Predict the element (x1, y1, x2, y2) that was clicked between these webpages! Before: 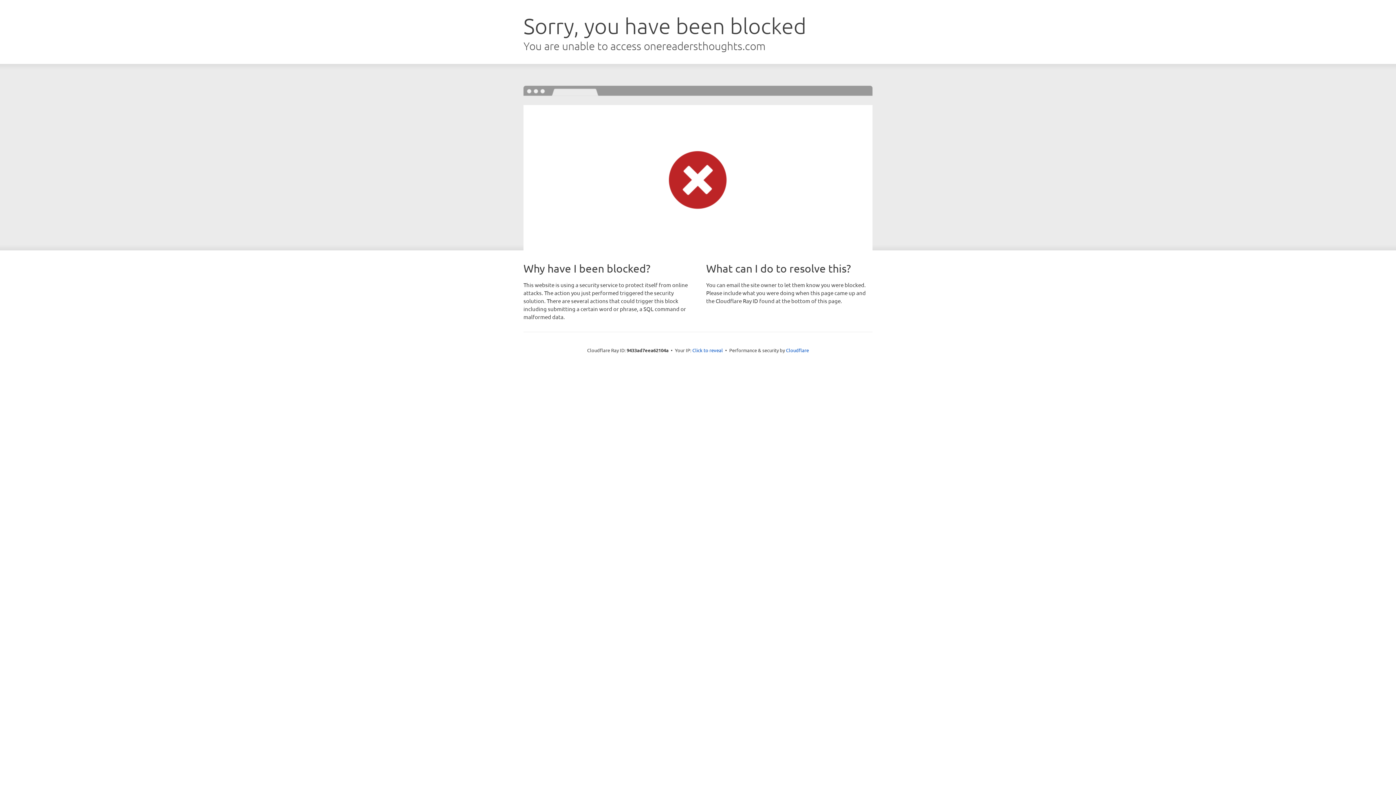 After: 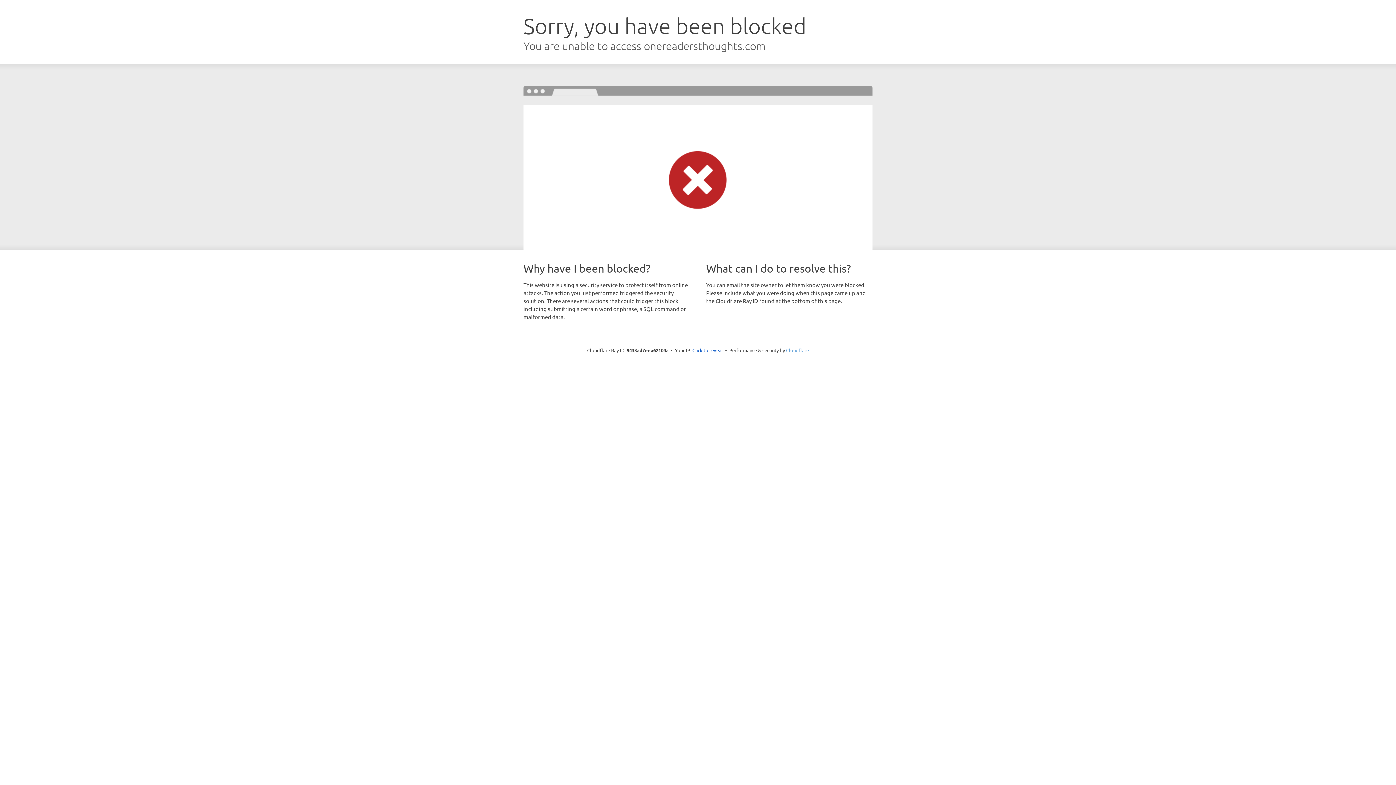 Action: bbox: (786, 347, 809, 353) label: Cloudflare